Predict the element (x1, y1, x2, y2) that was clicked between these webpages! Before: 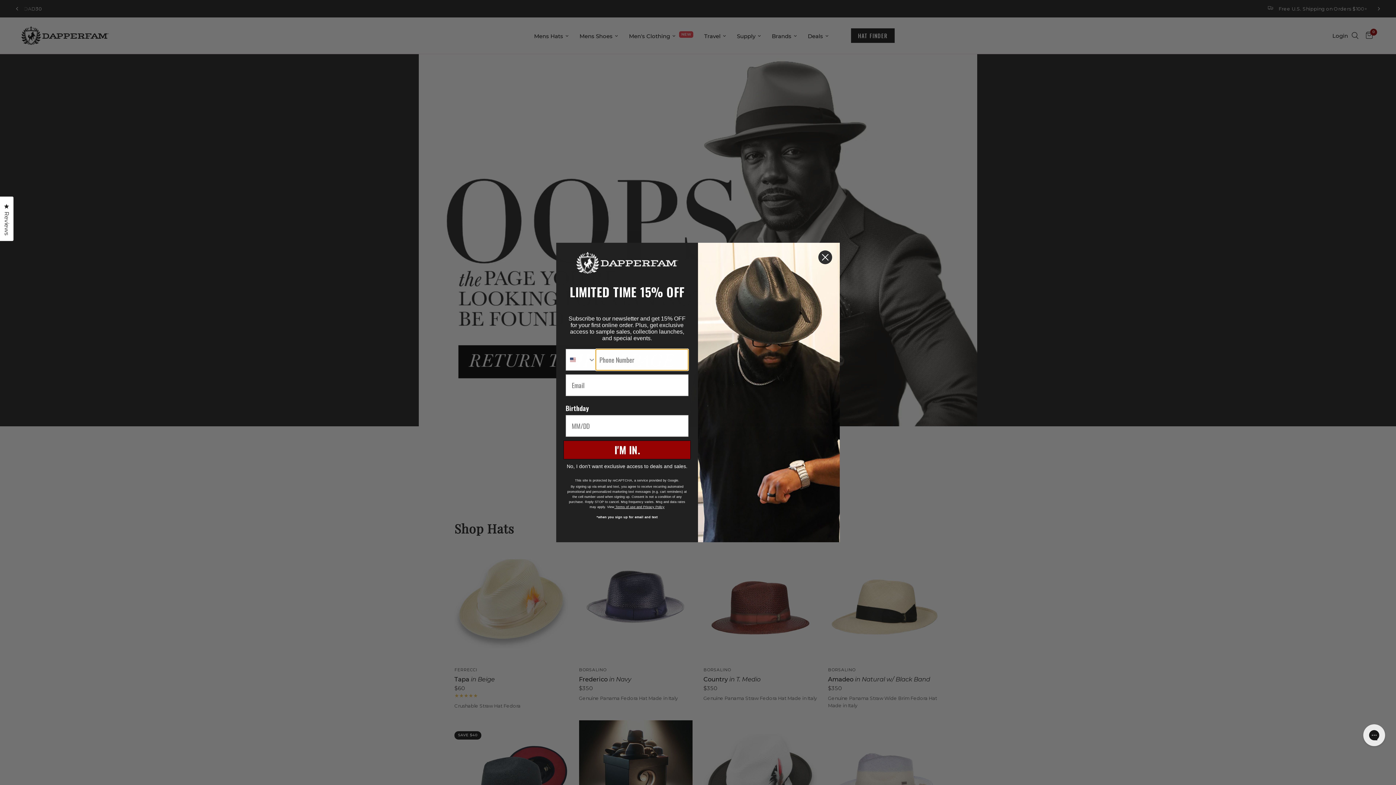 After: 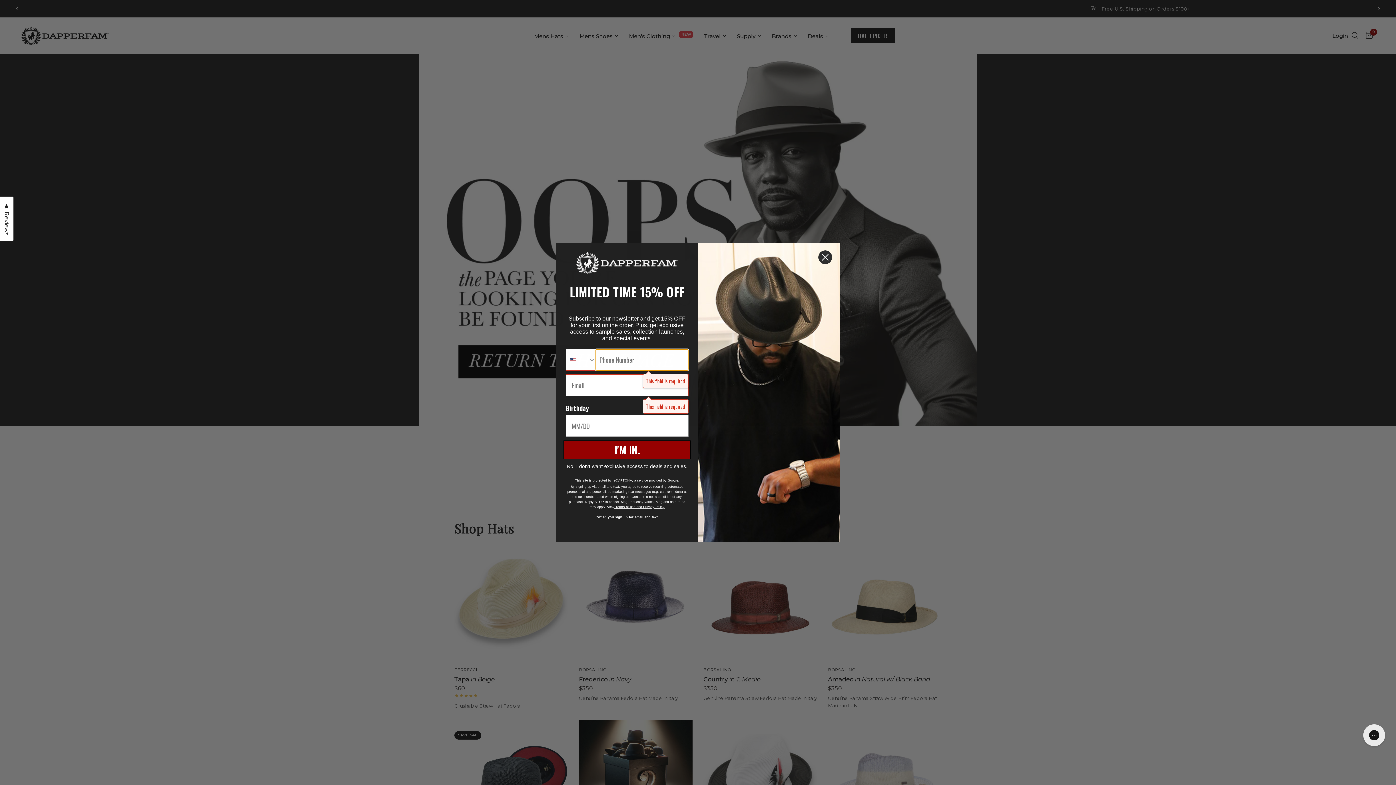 Action: bbox: (563, 440, 690, 459) label: I'M IN.